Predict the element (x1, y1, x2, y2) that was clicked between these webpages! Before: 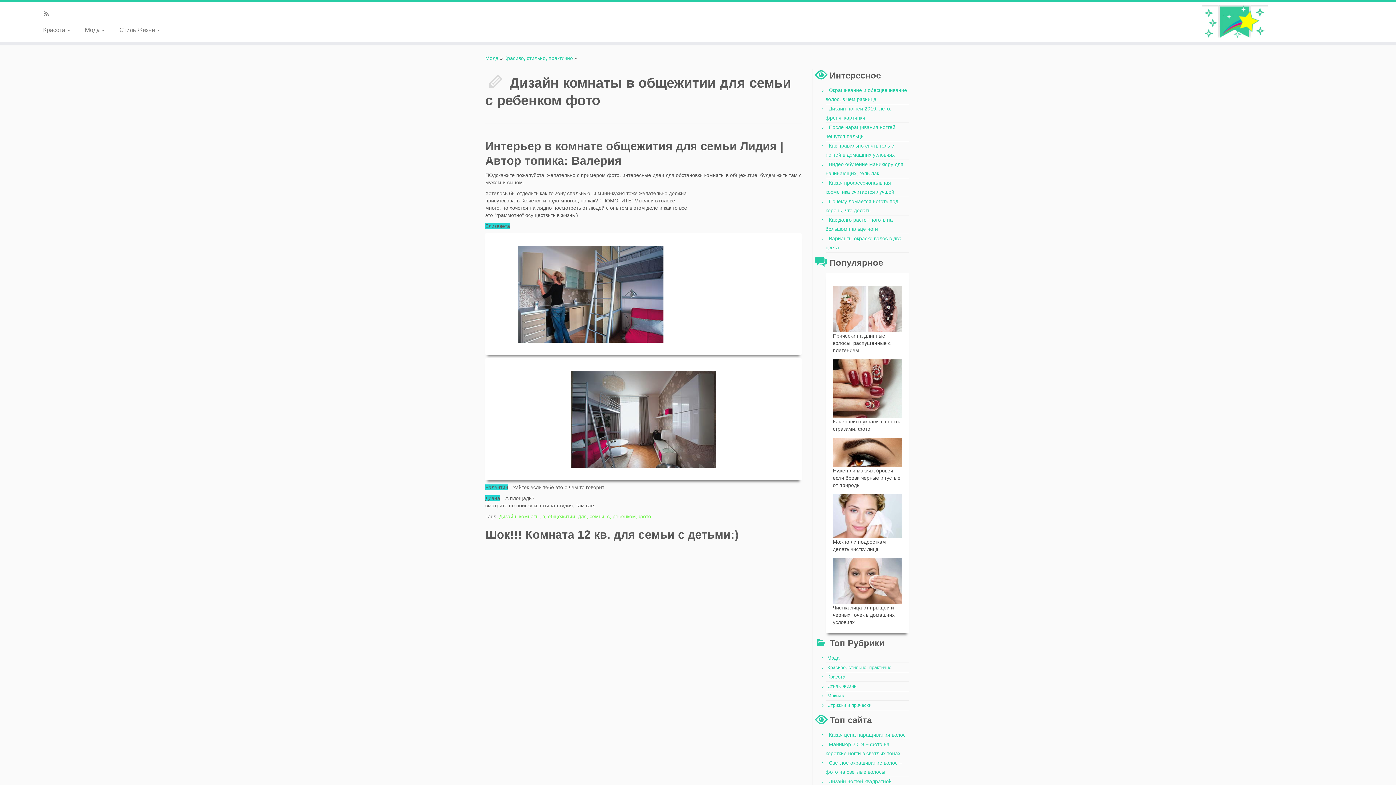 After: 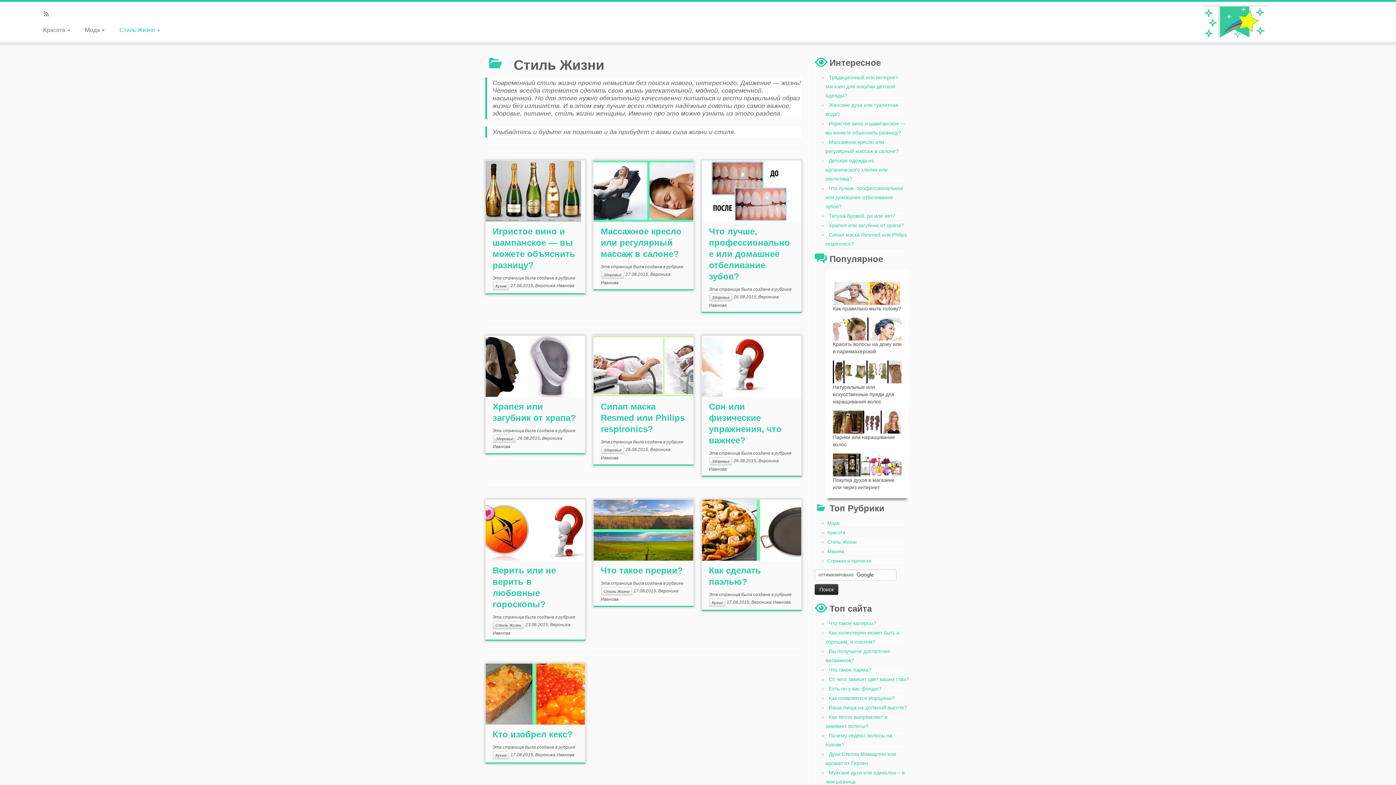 Action: bbox: (112, 24, 160, 35) label: Стиль Жизни 